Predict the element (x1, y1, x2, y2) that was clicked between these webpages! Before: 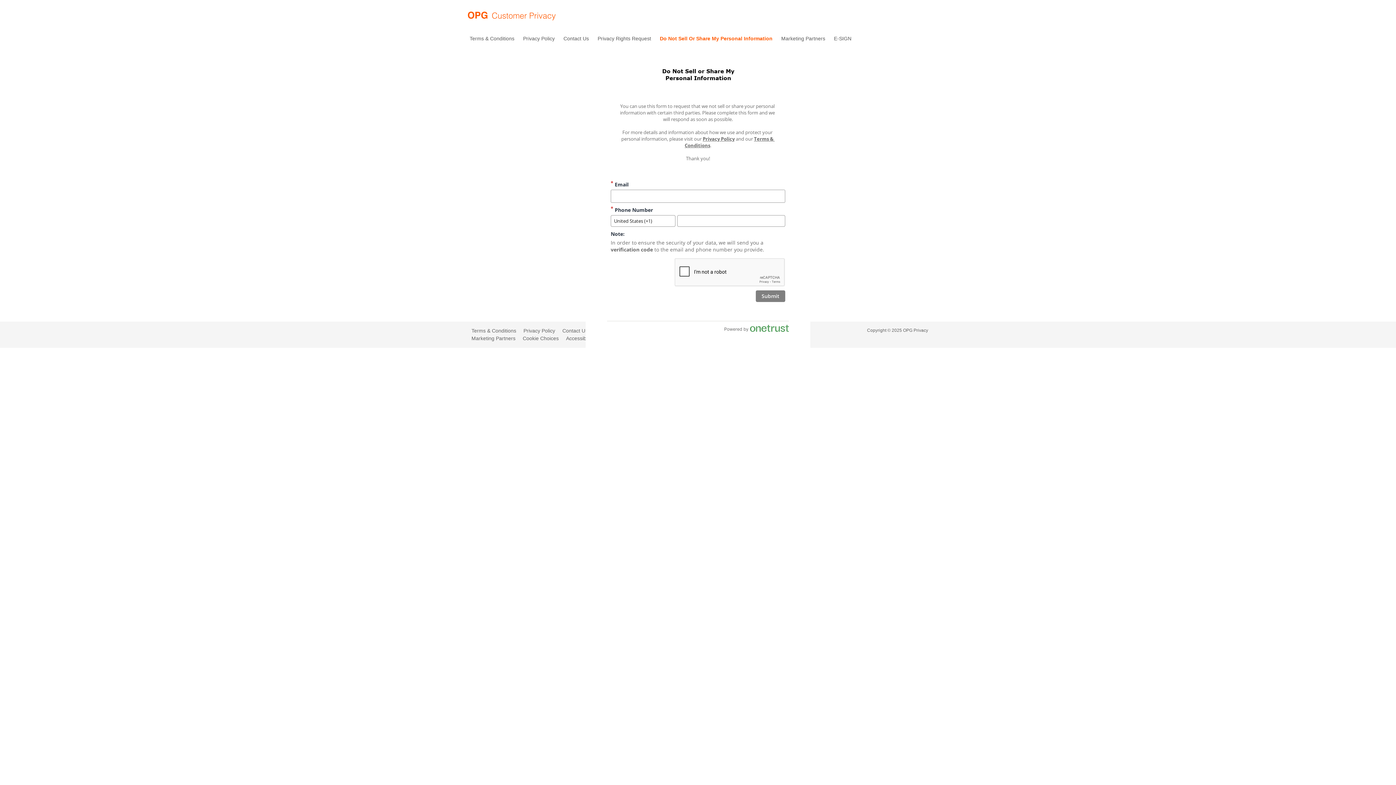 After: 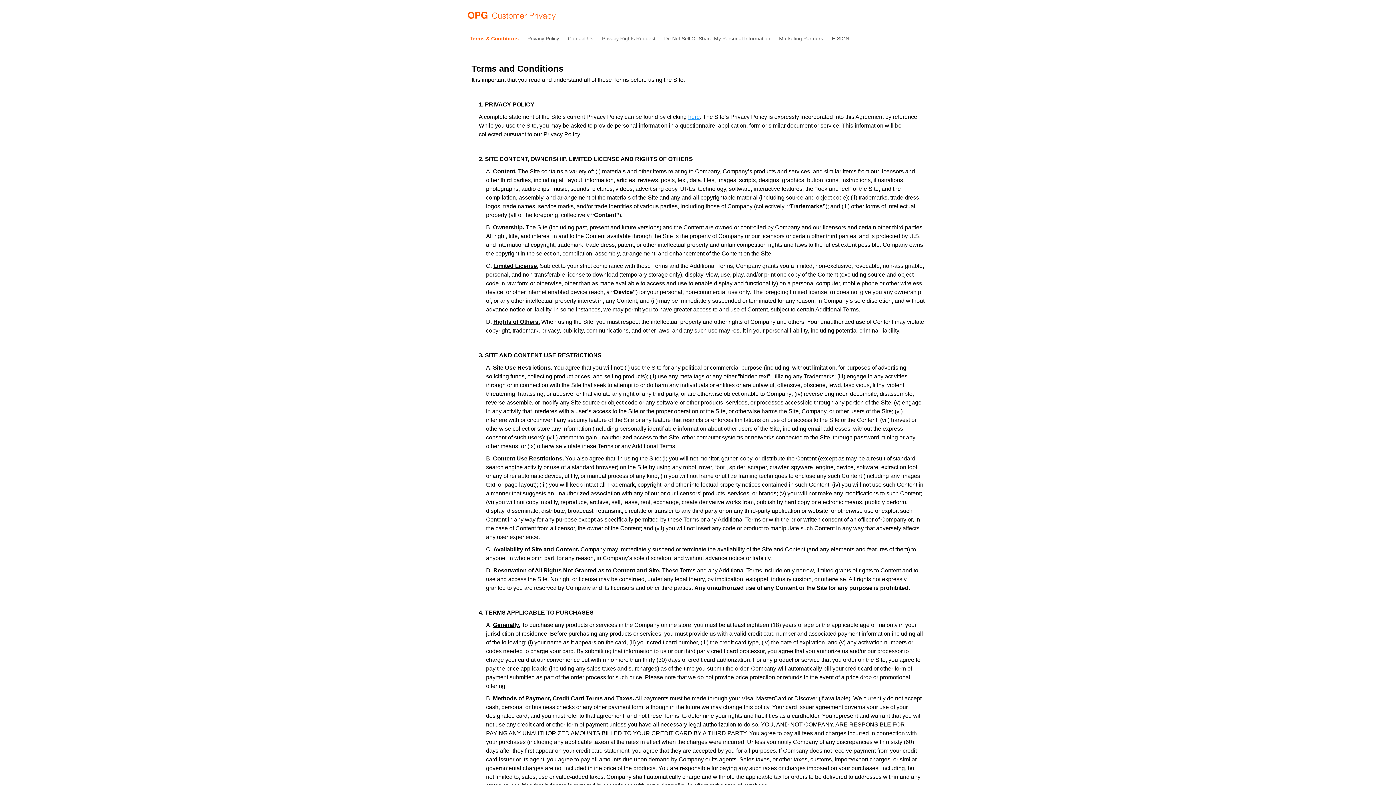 Action: label: Terms & Conditions bbox: (468, 327, 520, 334)